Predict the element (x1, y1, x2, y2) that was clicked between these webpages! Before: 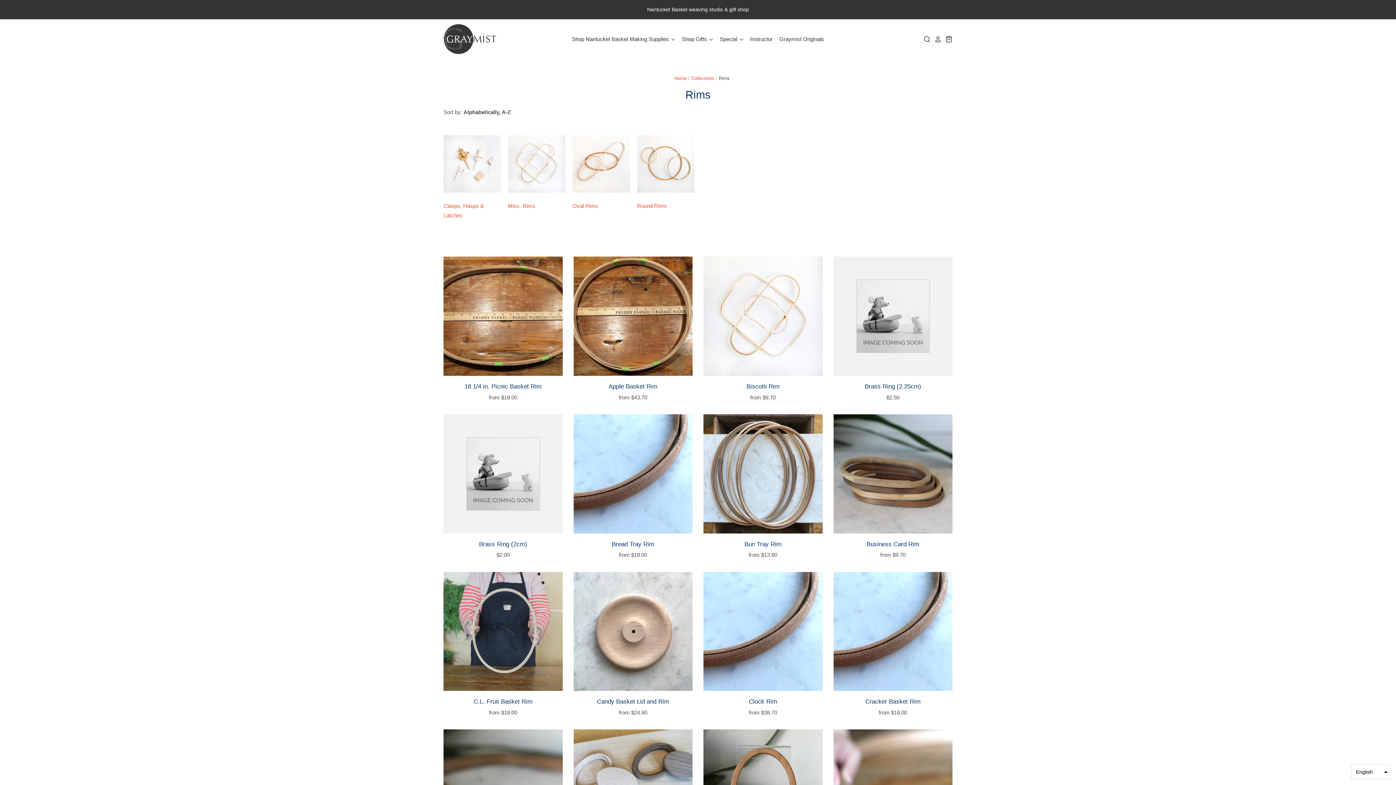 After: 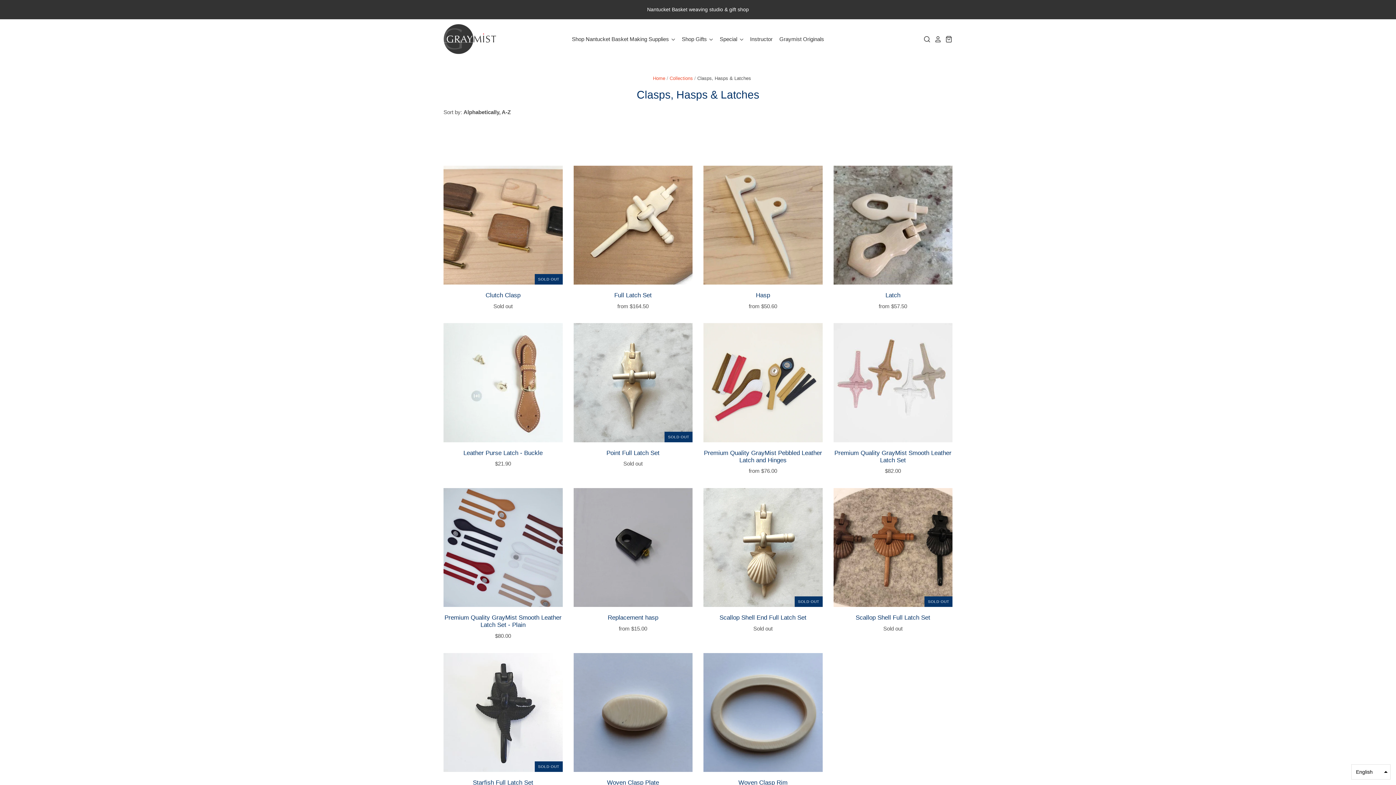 Action: bbox: (443, 187, 500, 193)